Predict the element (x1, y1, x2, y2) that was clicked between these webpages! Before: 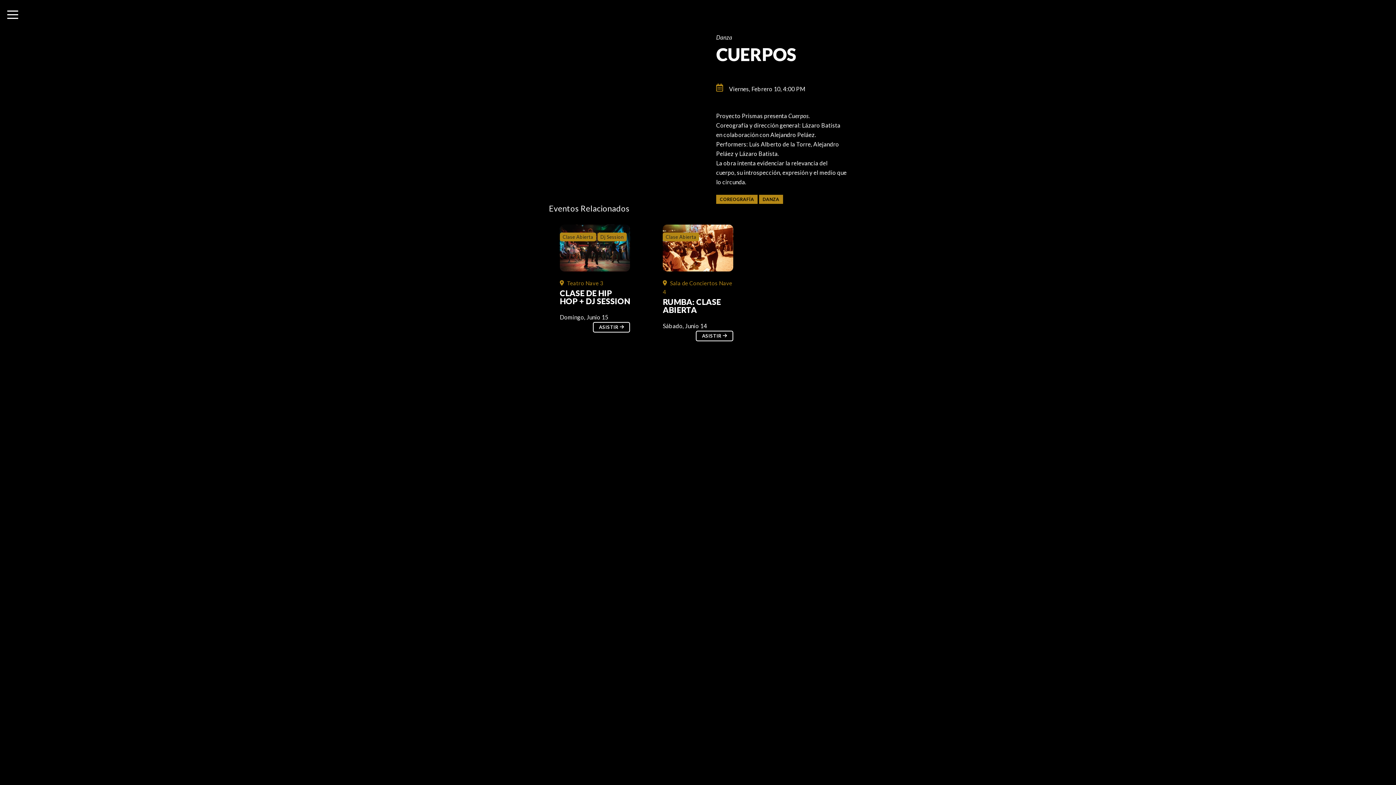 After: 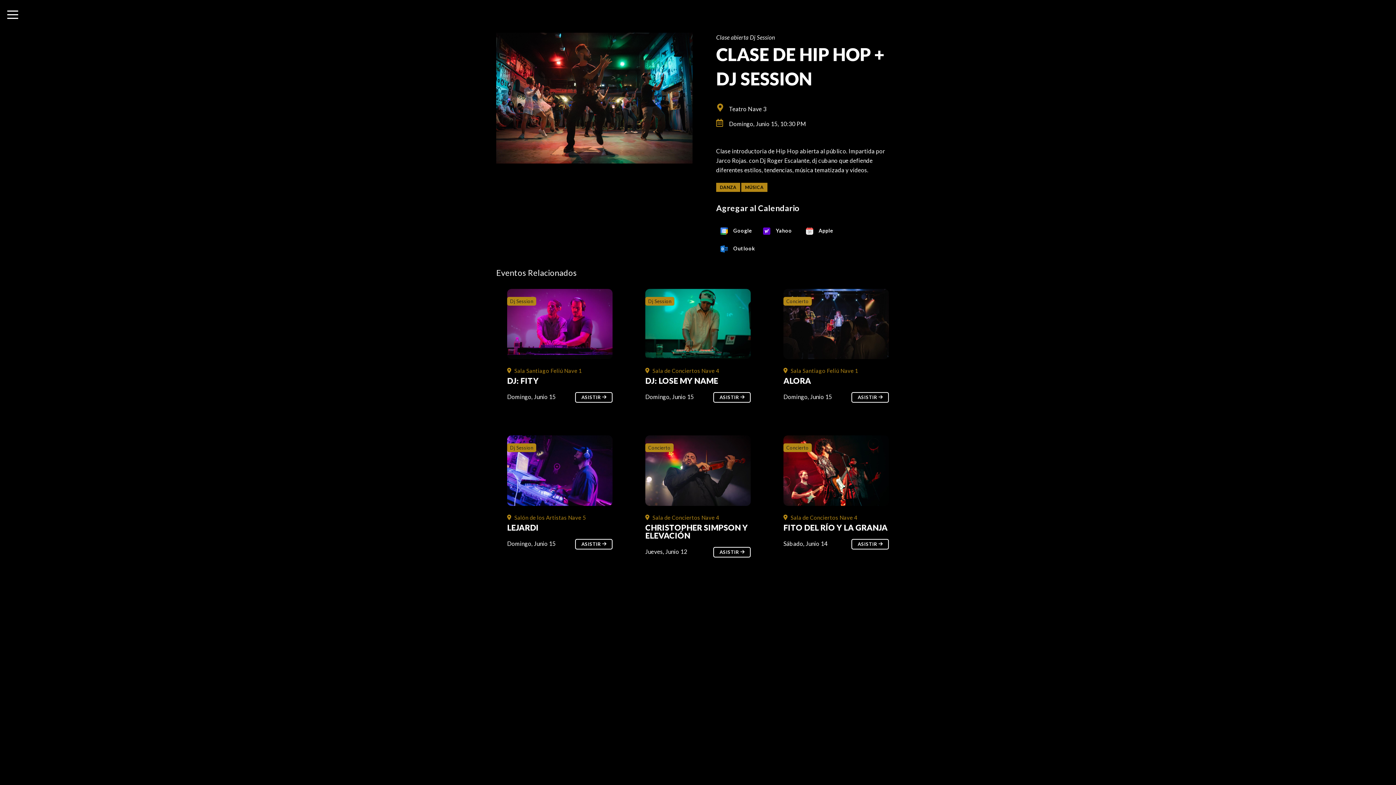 Action: label: ASISTIR  bbox: (592, 322, 630, 332)